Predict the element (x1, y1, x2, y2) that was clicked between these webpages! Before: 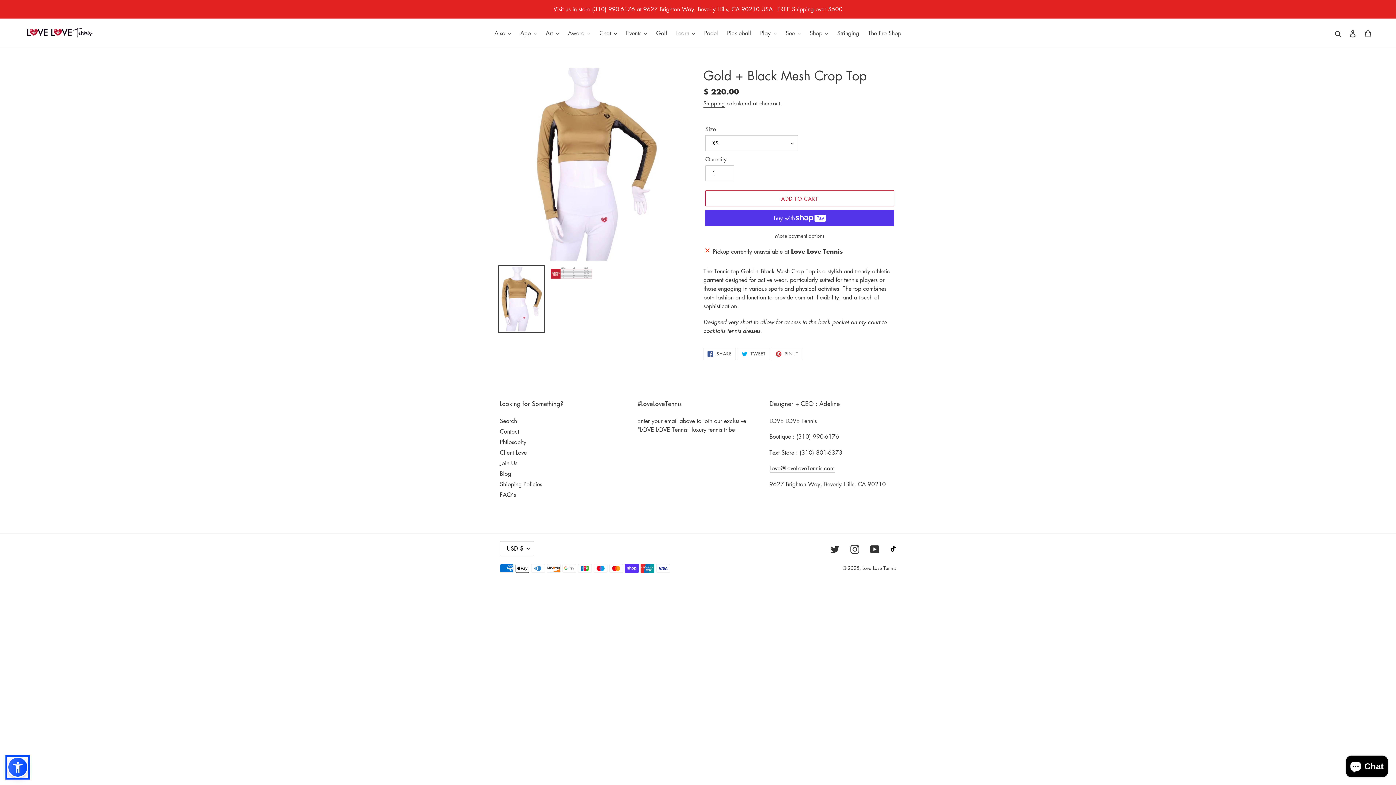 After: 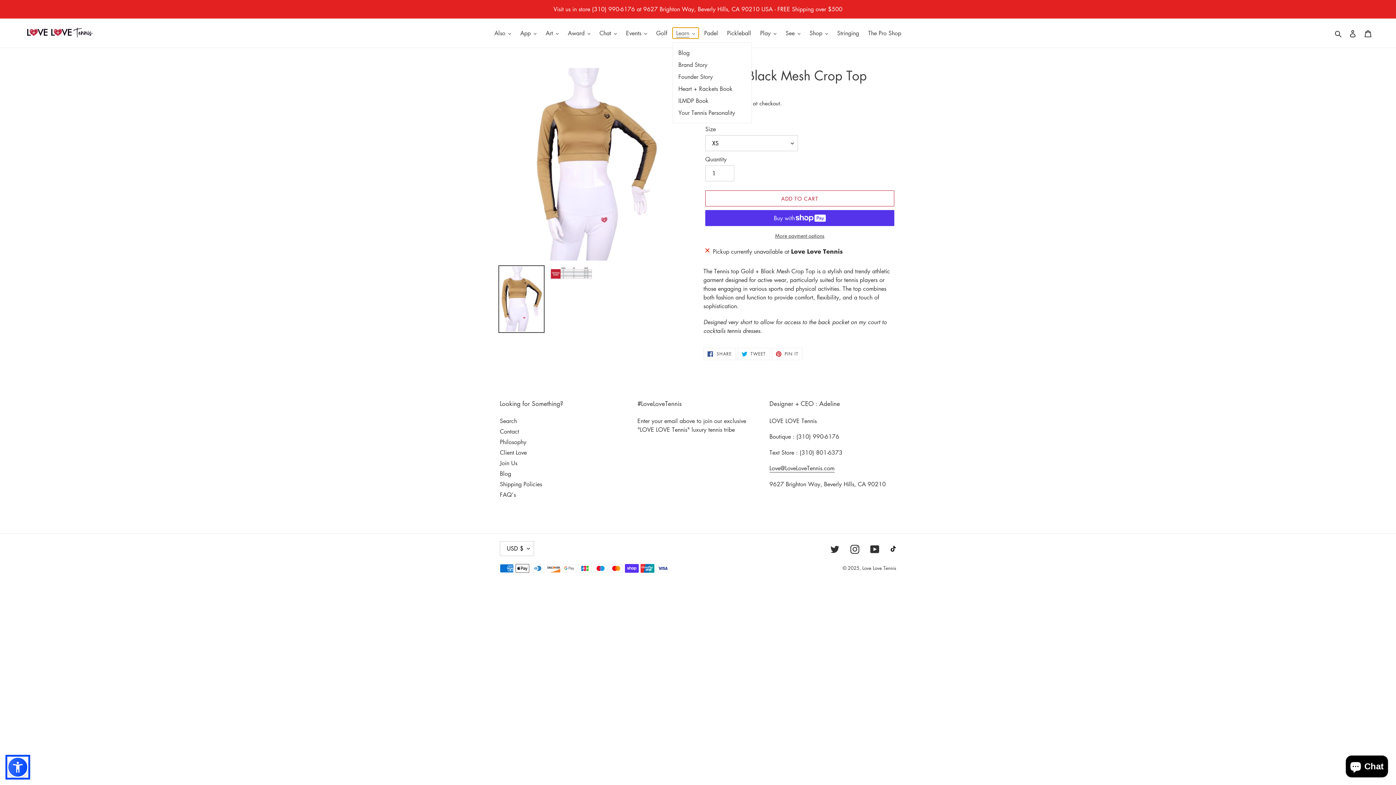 Action: label: Learn bbox: (672, 27, 698, 38)